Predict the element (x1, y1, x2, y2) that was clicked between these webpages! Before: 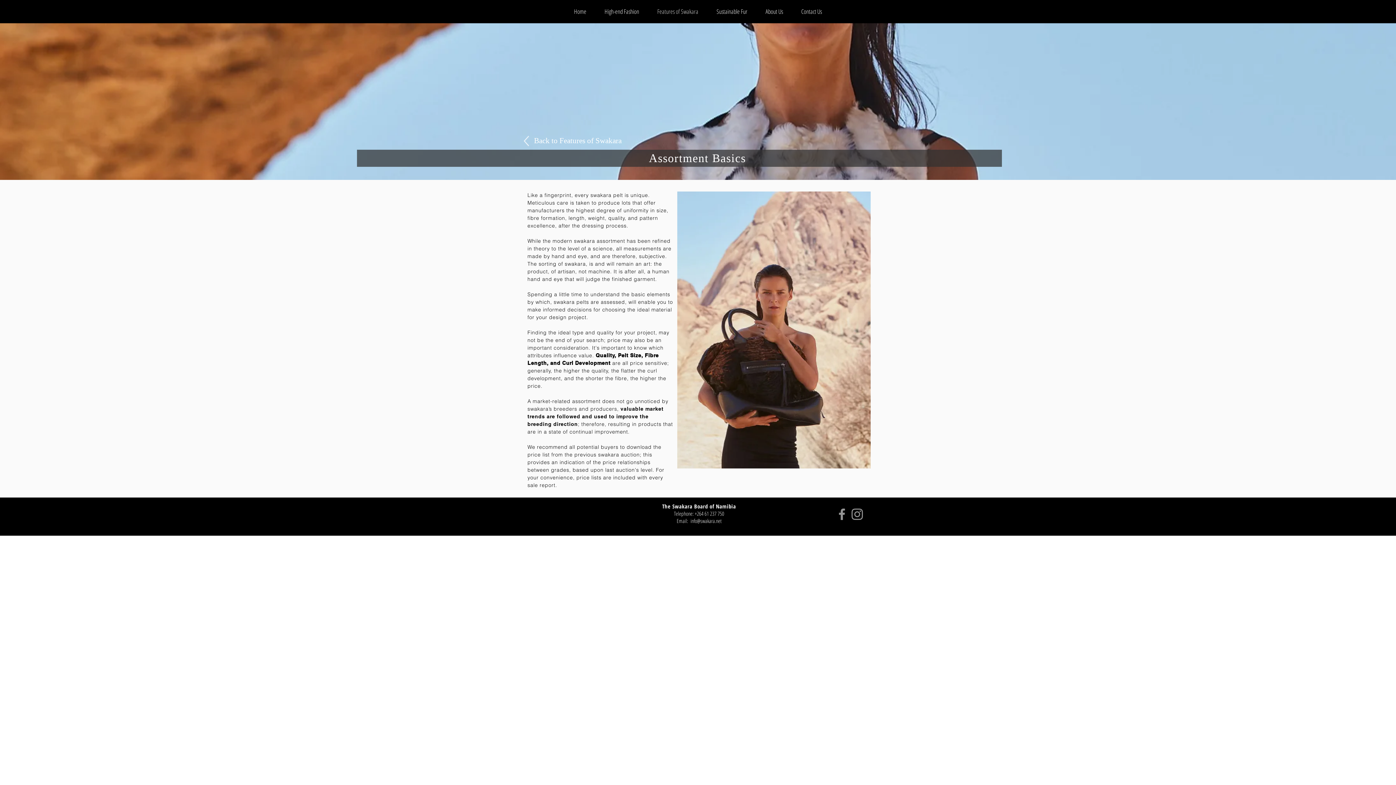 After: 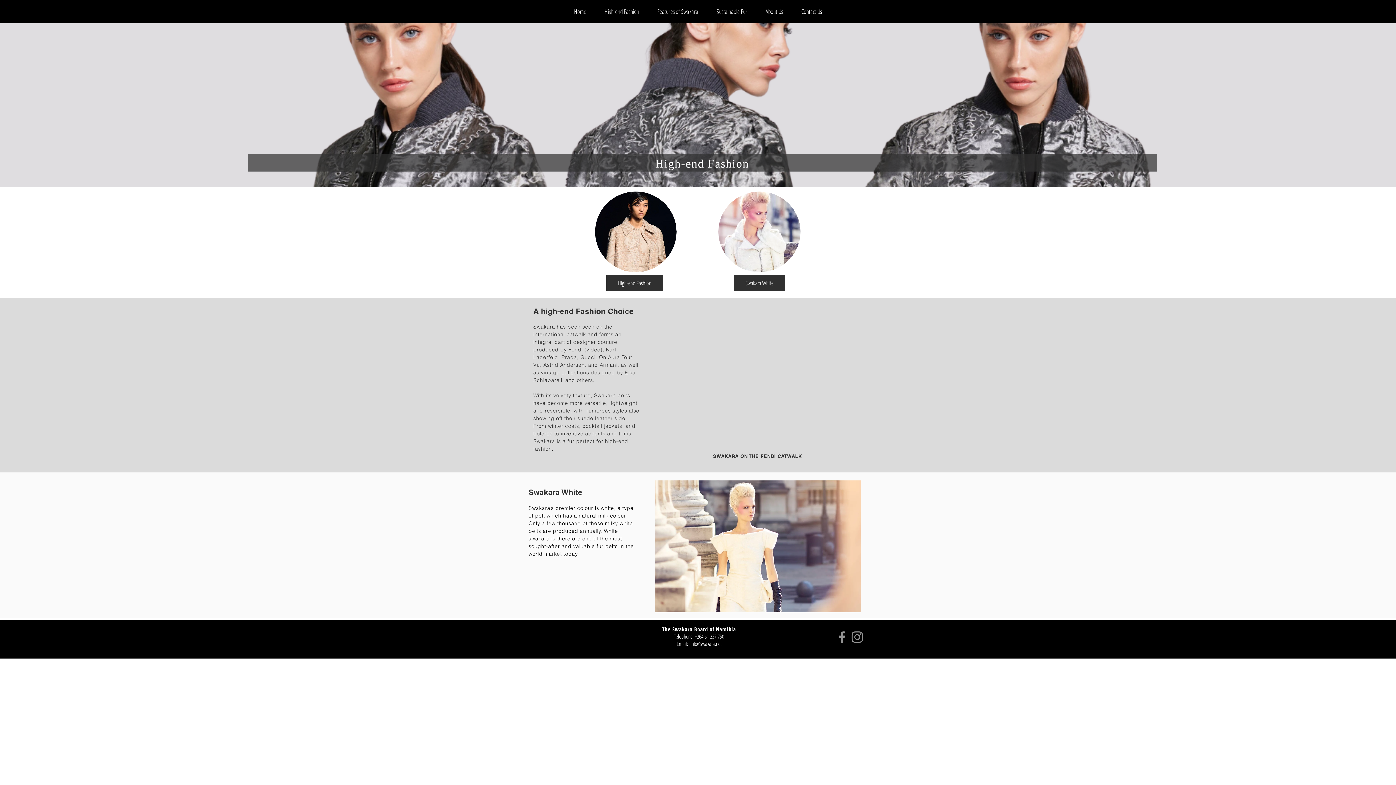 Action: bbox: (595, 6, 648, 16) label: High-end Fashion